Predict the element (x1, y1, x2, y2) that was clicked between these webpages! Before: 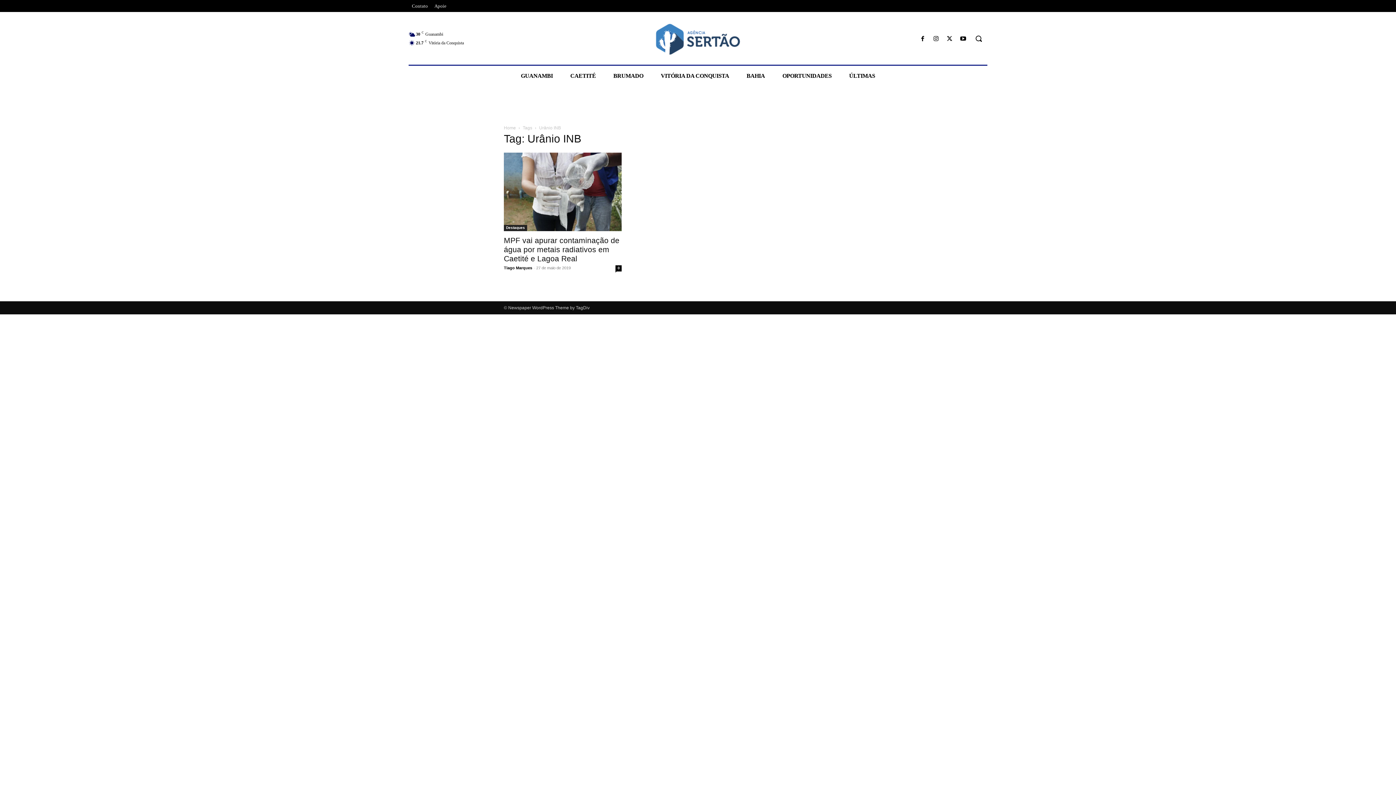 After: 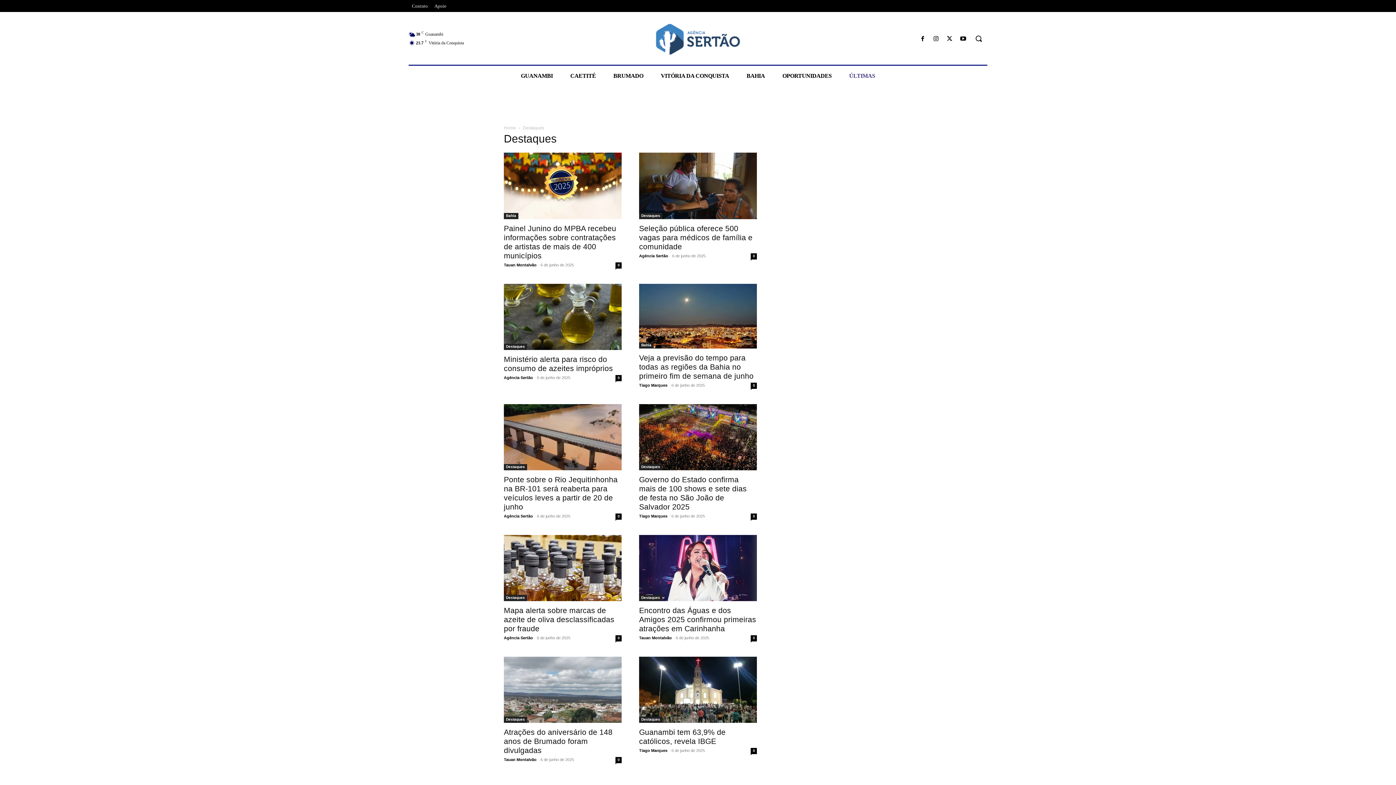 Action: label: ÚLTIMAS bbox: (840, 65, 884, 85)